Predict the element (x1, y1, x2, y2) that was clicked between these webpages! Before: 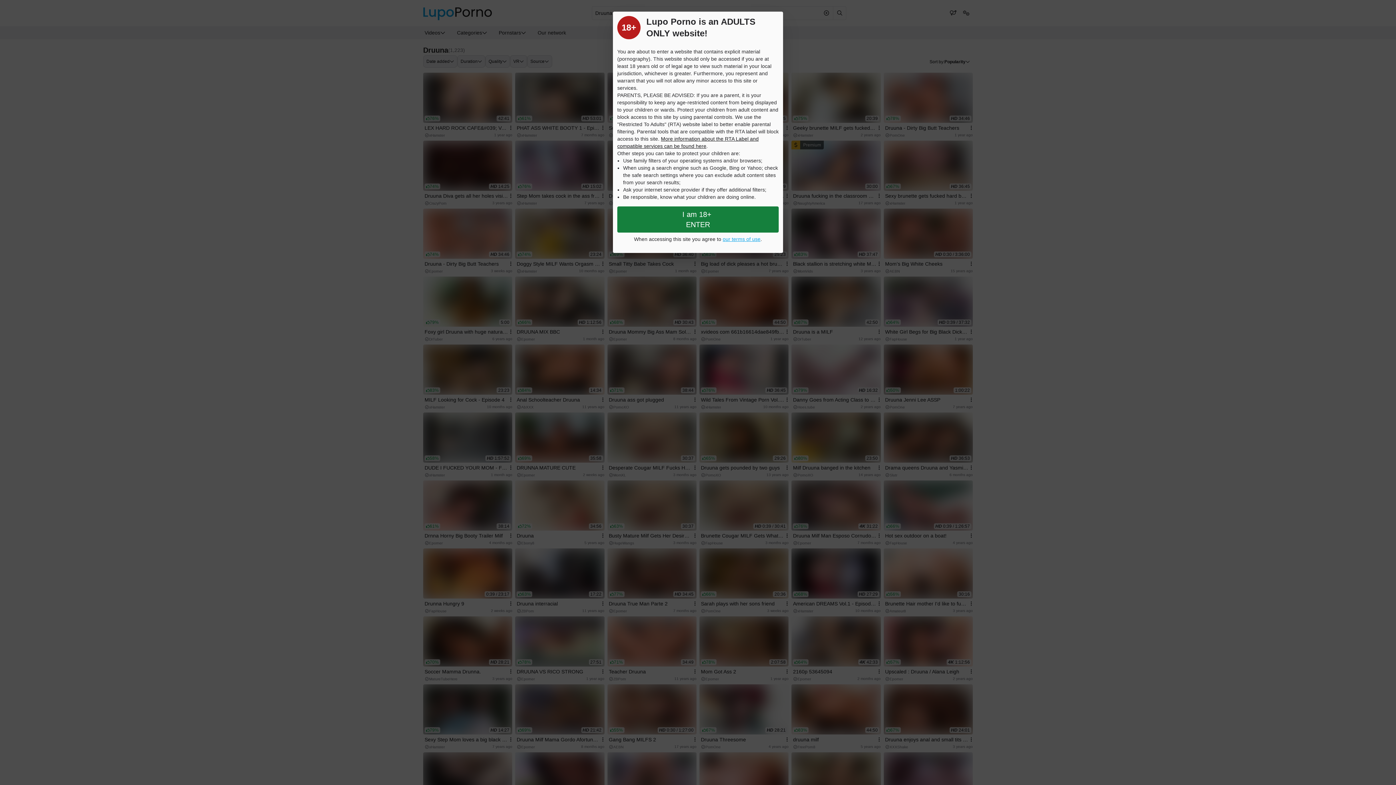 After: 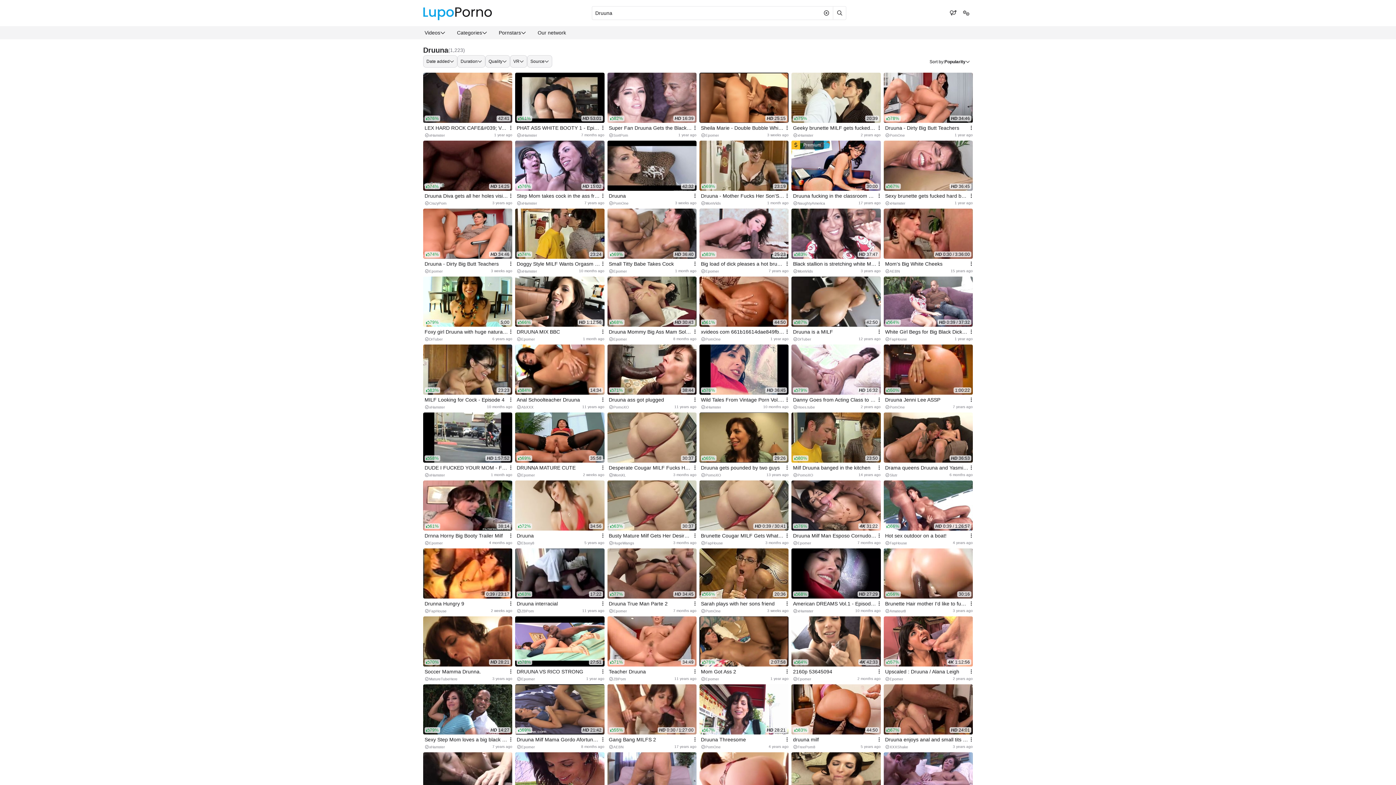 Action: bbox: (617, 206, 778, 232) label: Close splashpage